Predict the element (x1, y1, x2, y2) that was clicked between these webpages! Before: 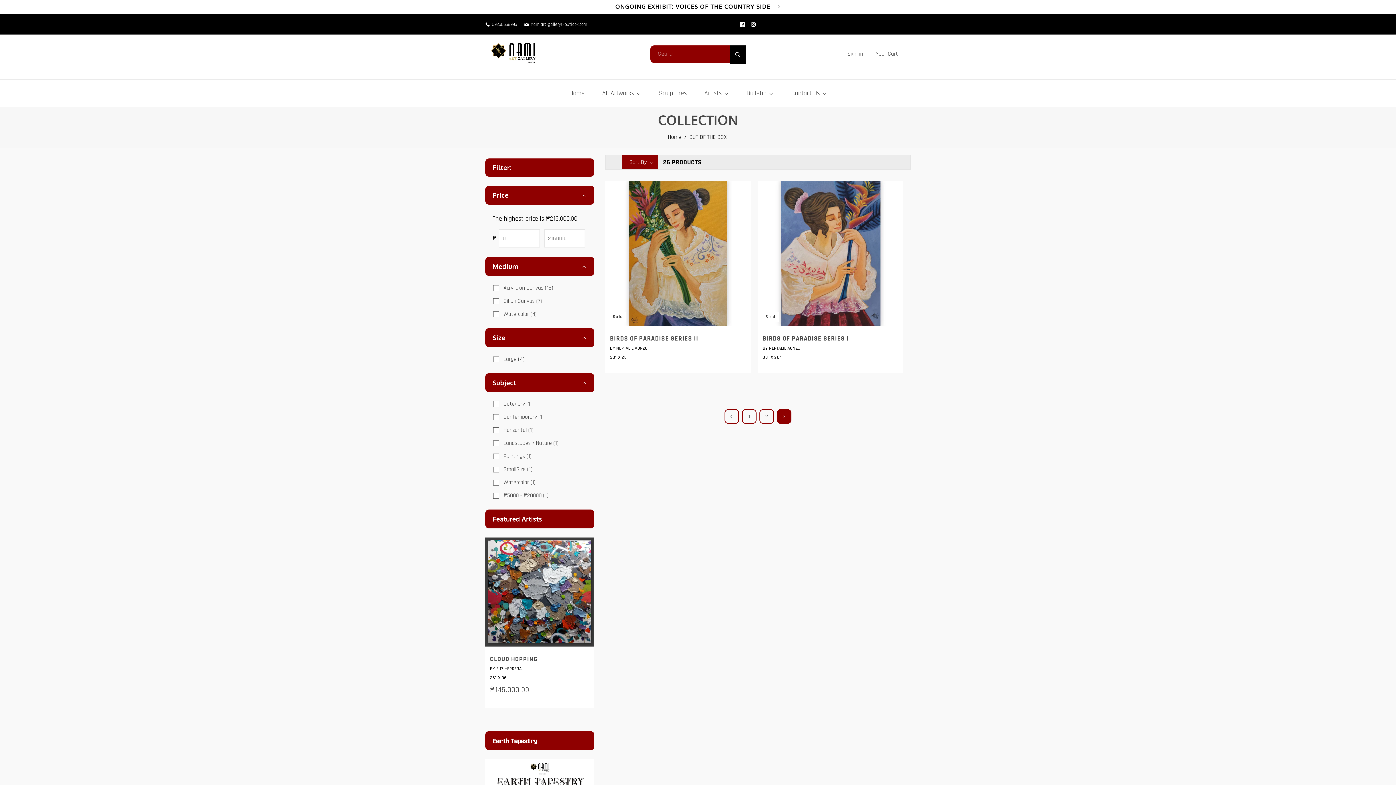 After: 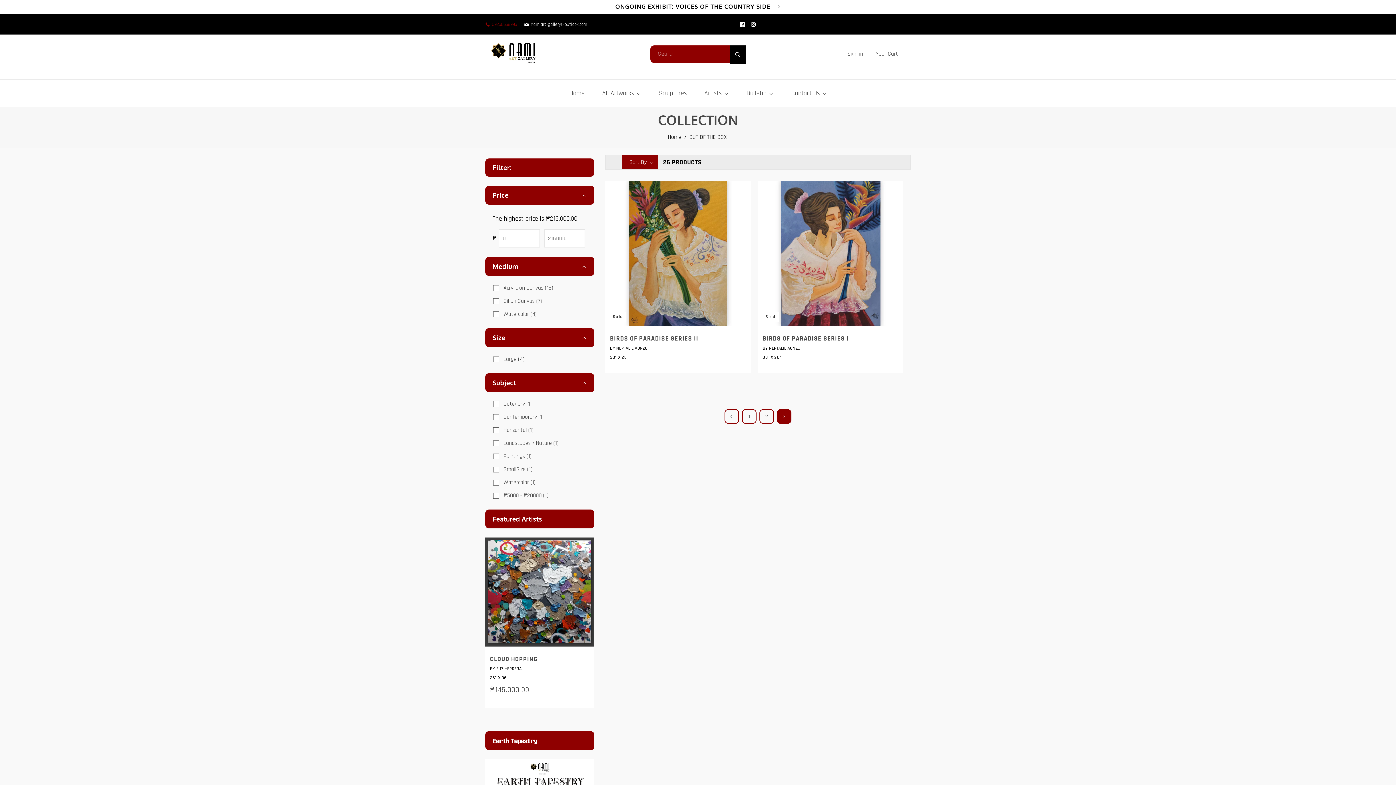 Action: label: 09260668995 bbox: (485, 19, 517, 29)